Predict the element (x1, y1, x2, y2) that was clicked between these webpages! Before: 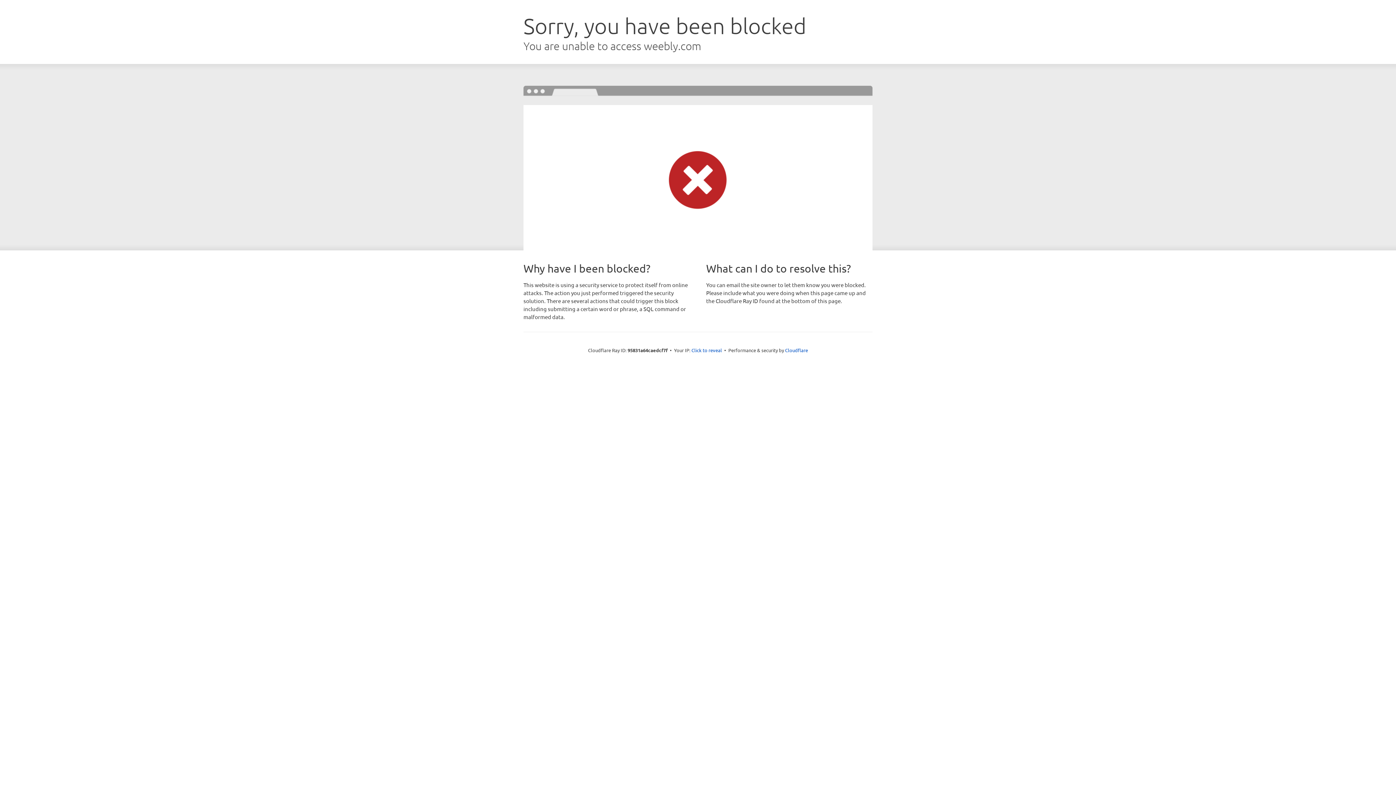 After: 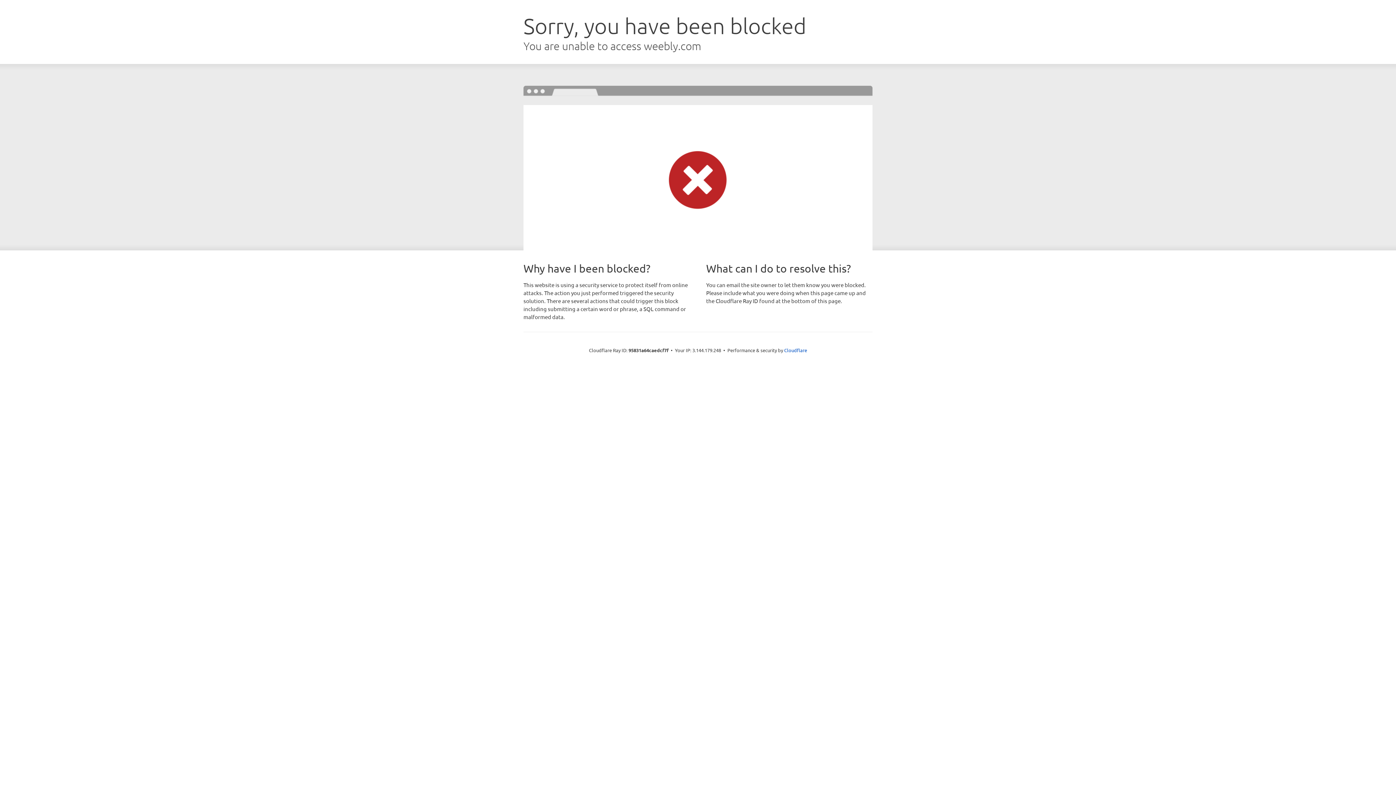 Action: bbox: (691, 346, 722, 353) label: Click to reveal